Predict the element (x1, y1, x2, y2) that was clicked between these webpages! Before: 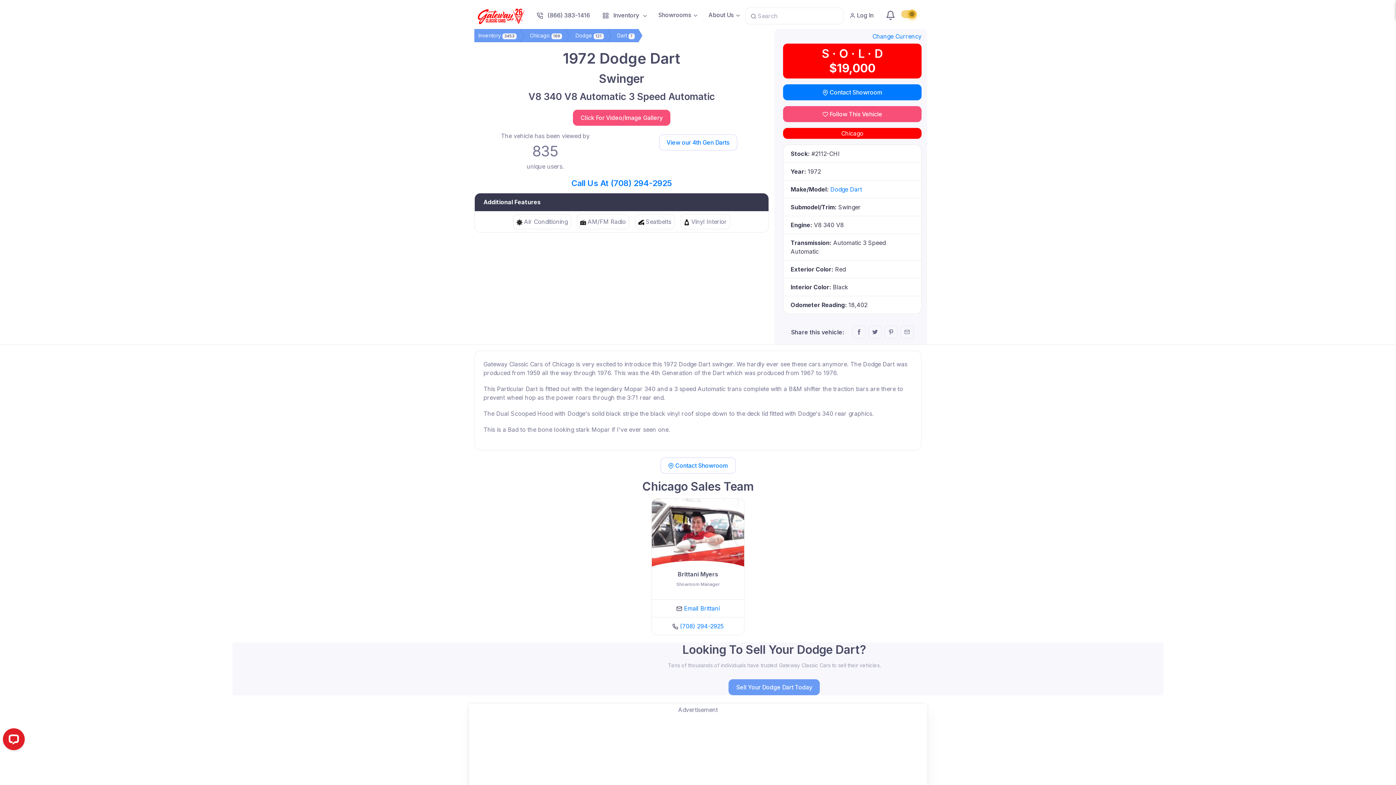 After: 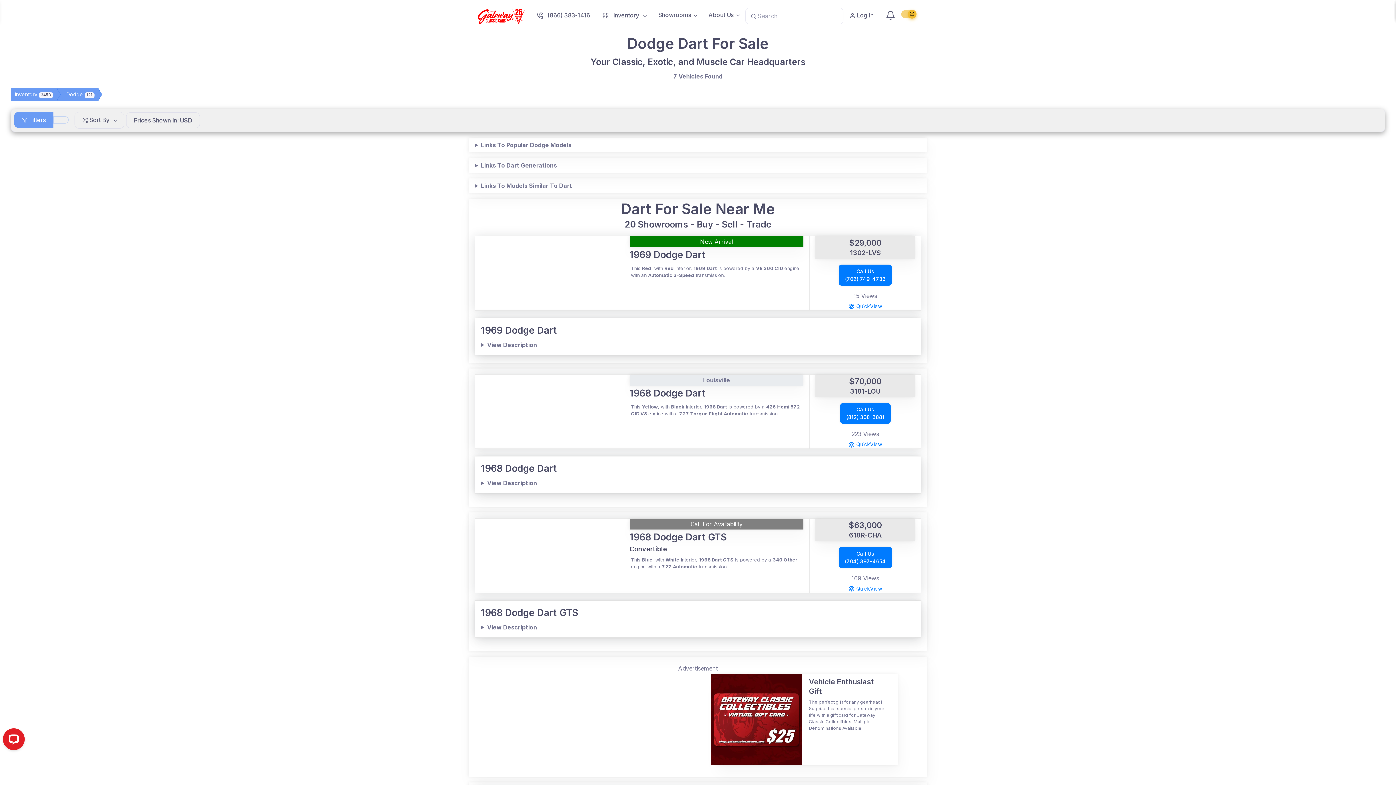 Action: label: Dart 7 bbox: (607, 29, 638, 42)